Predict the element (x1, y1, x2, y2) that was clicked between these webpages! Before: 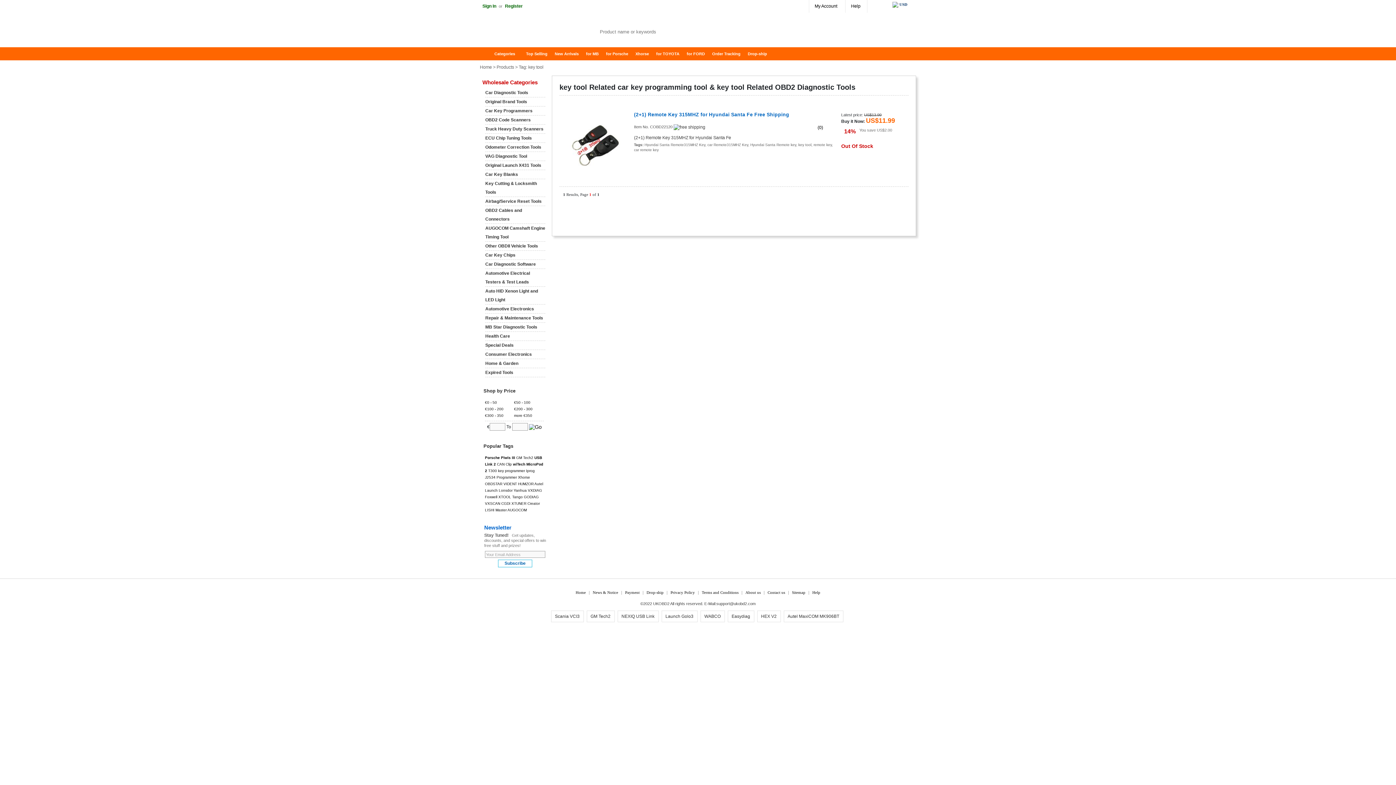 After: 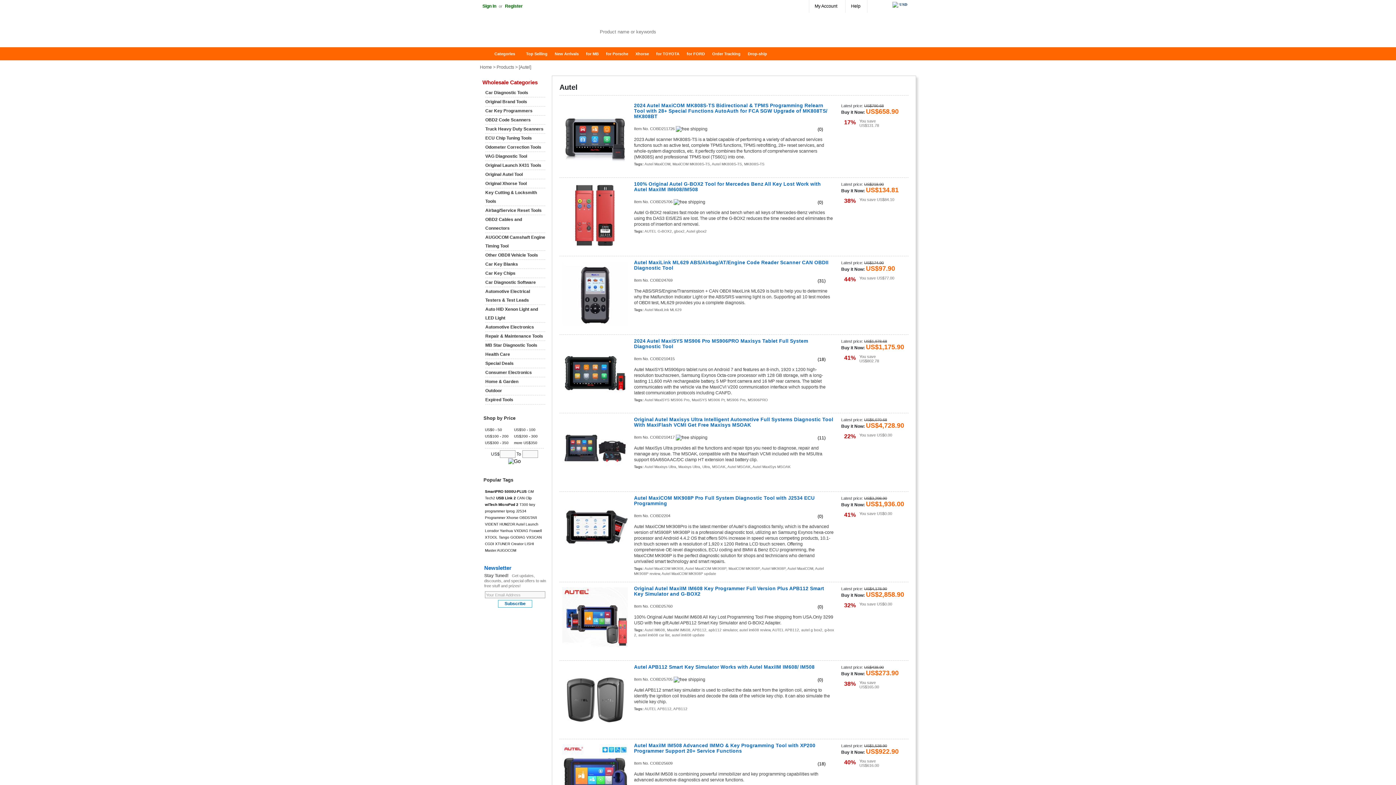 Action: label: Autel bbox: (534, 482, 543, 486)